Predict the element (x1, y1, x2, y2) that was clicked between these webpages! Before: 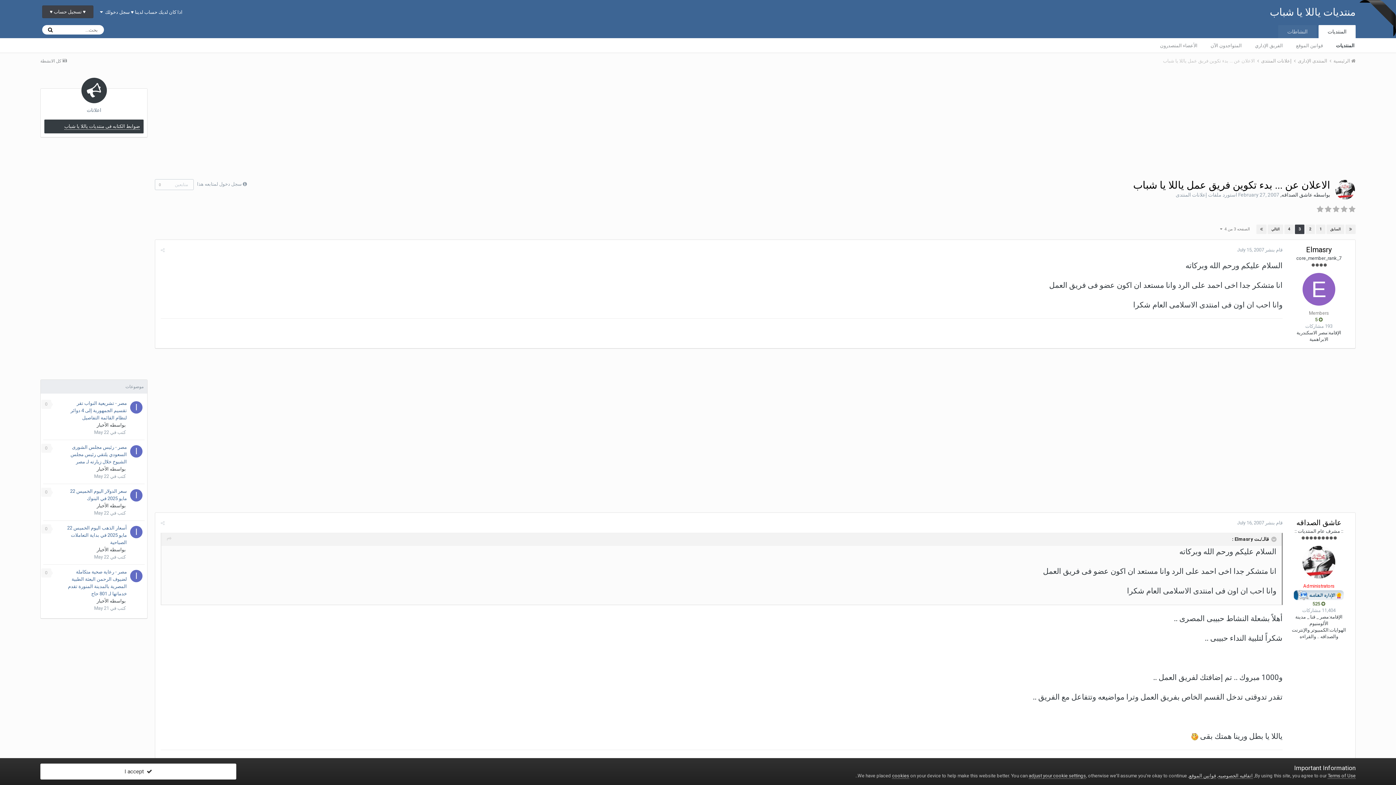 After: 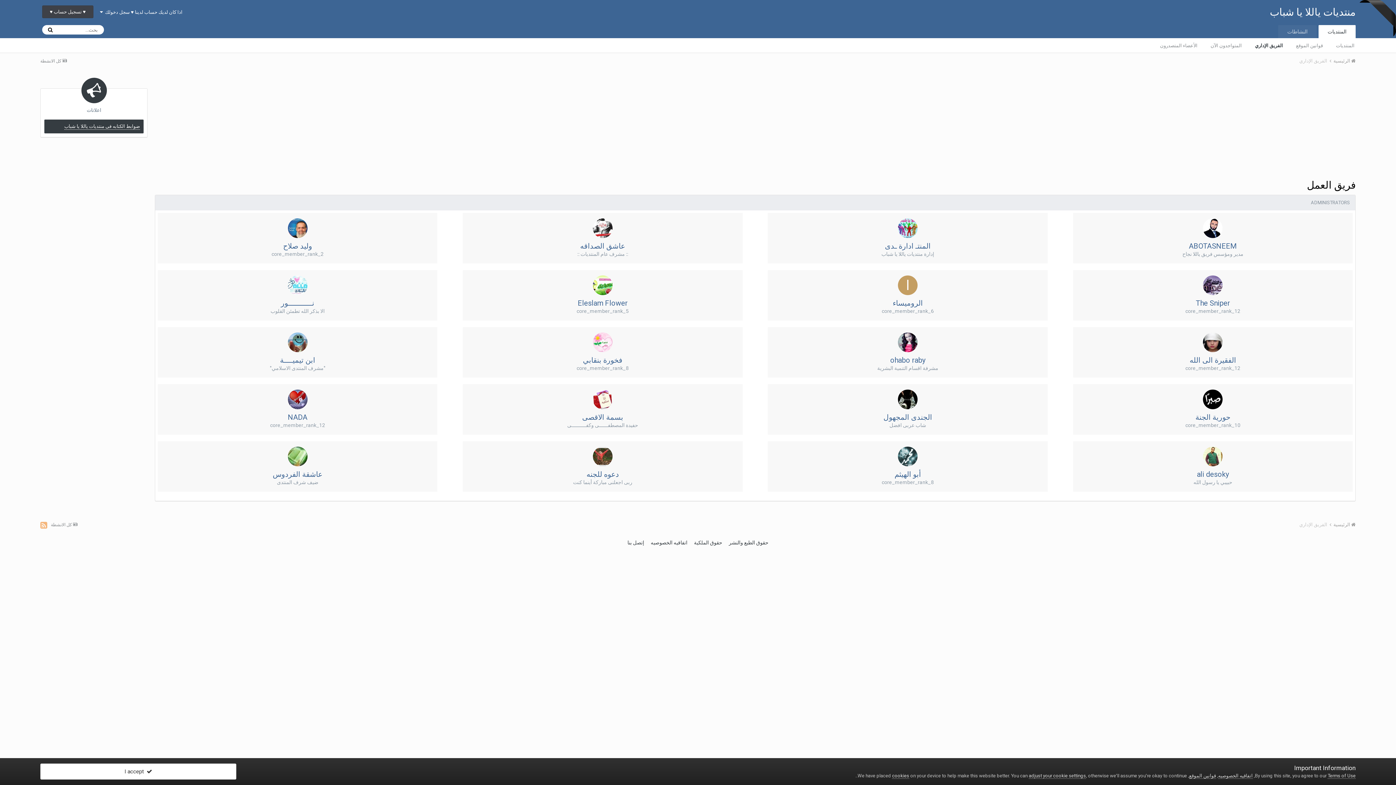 Action: label: الفريق الإداري bbox: (1248, 38, 1289, 52)